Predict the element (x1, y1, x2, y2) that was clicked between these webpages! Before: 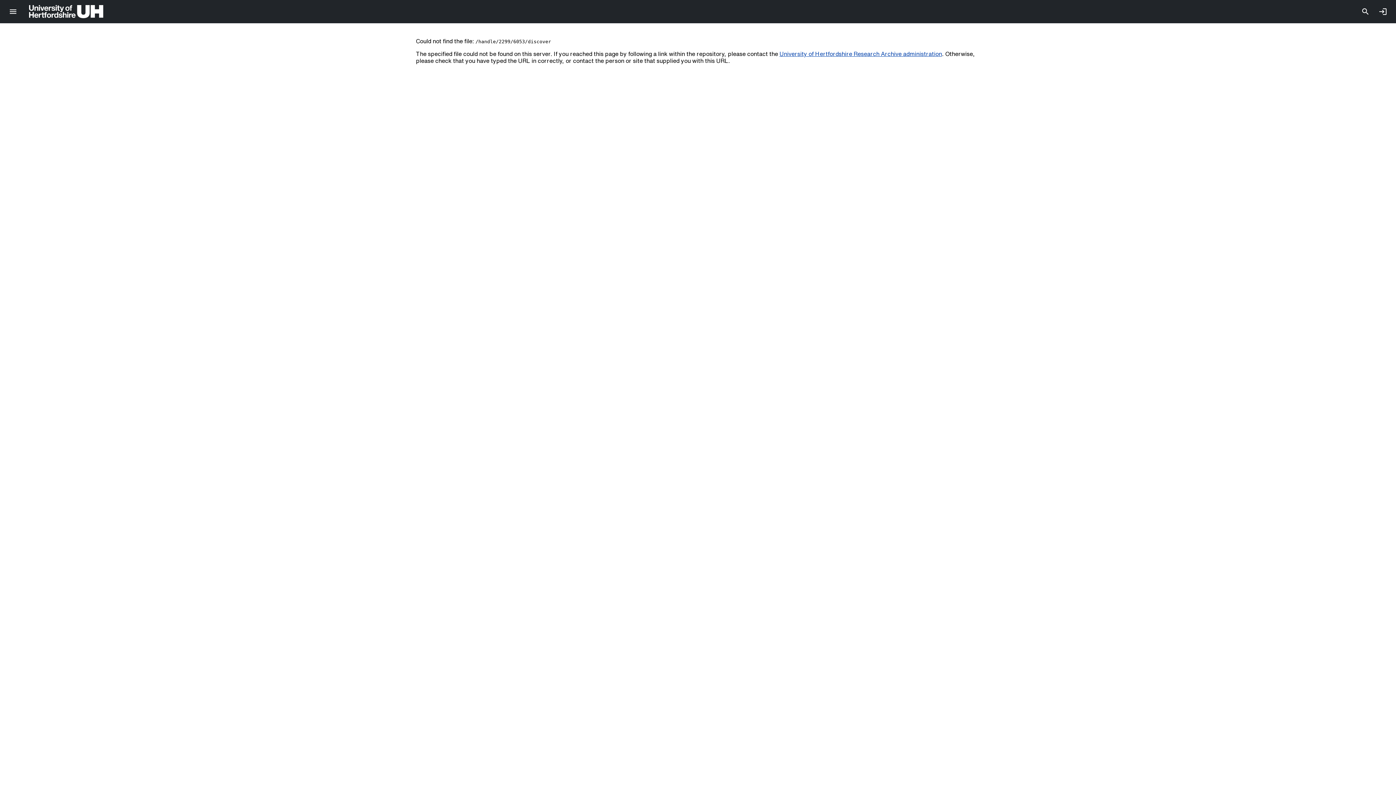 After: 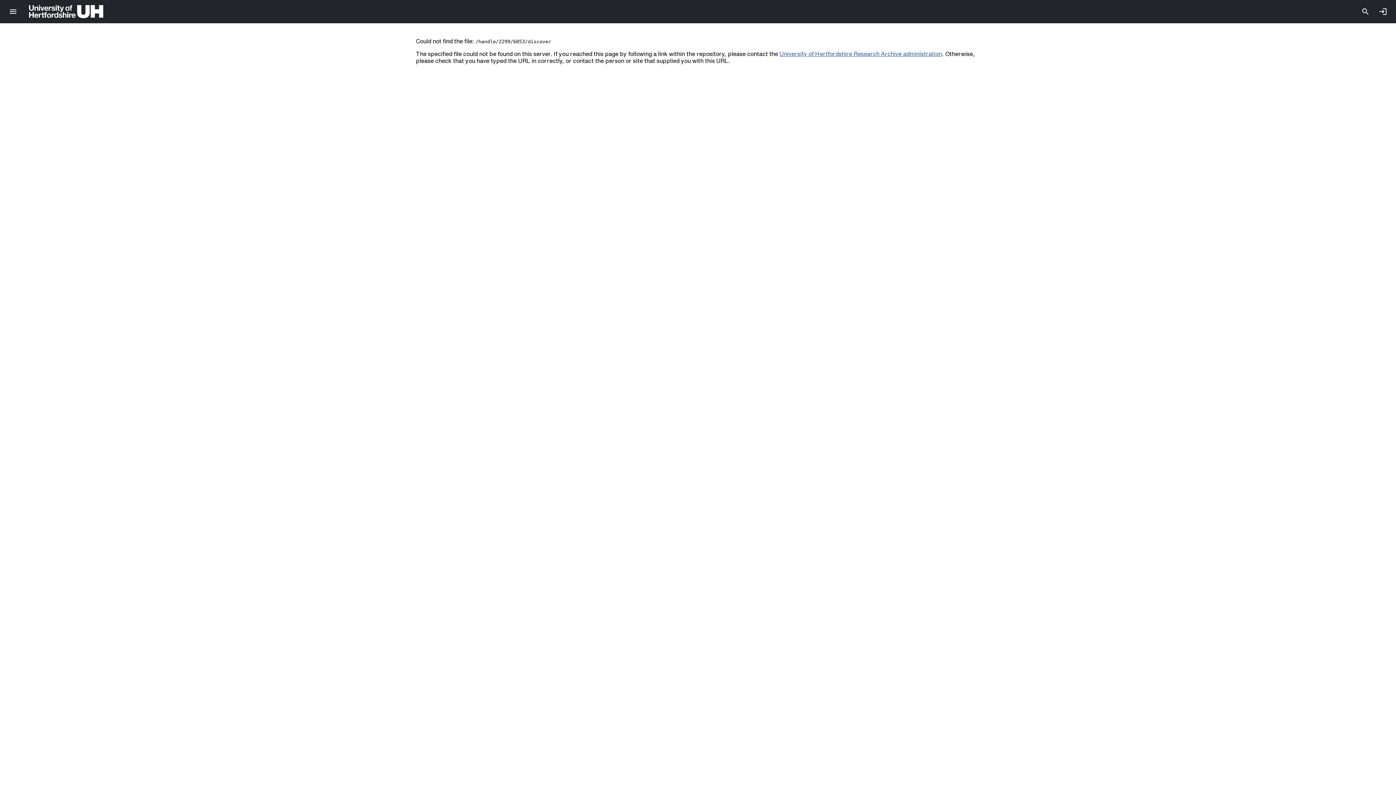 Action: bbox: (779, 50, 942, 56) label: University of Hertfordshire Research Archive administration